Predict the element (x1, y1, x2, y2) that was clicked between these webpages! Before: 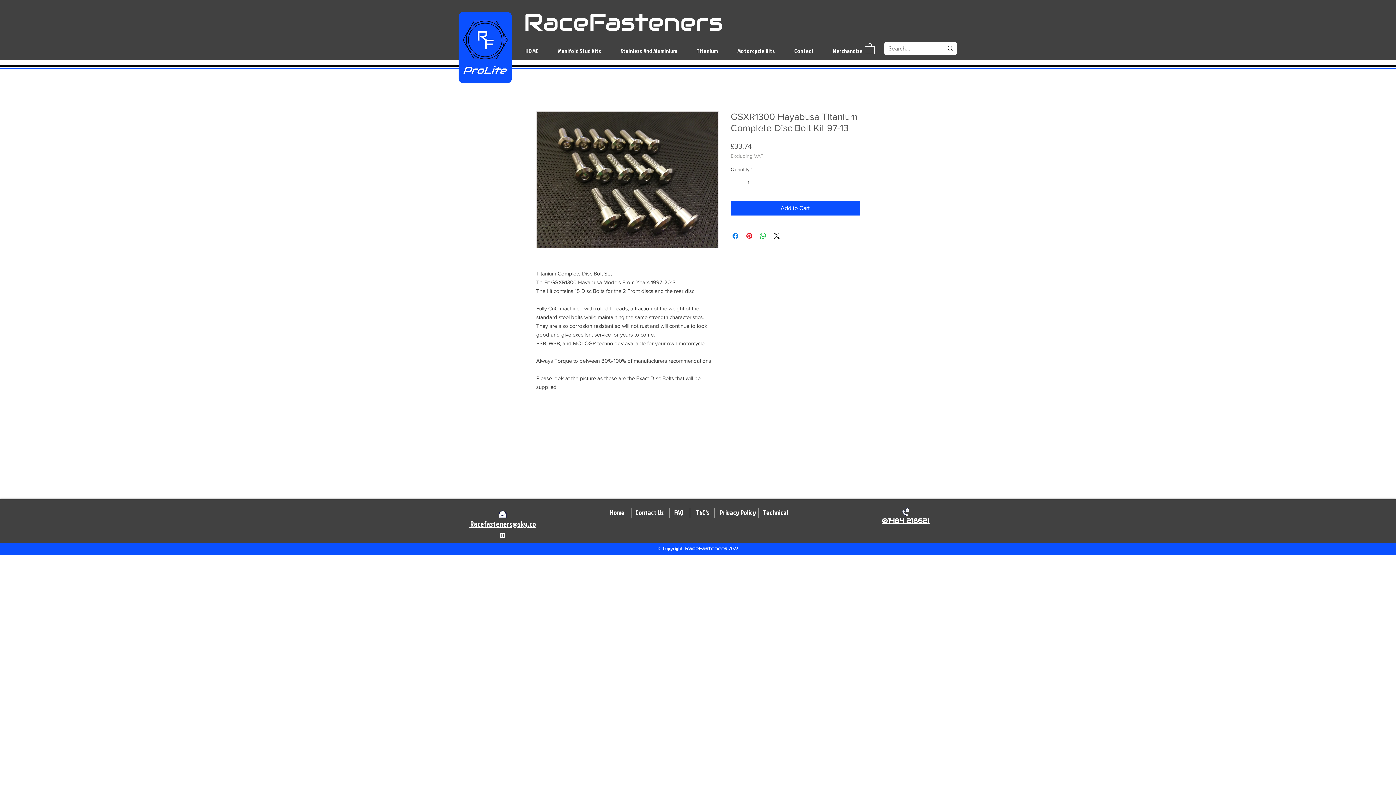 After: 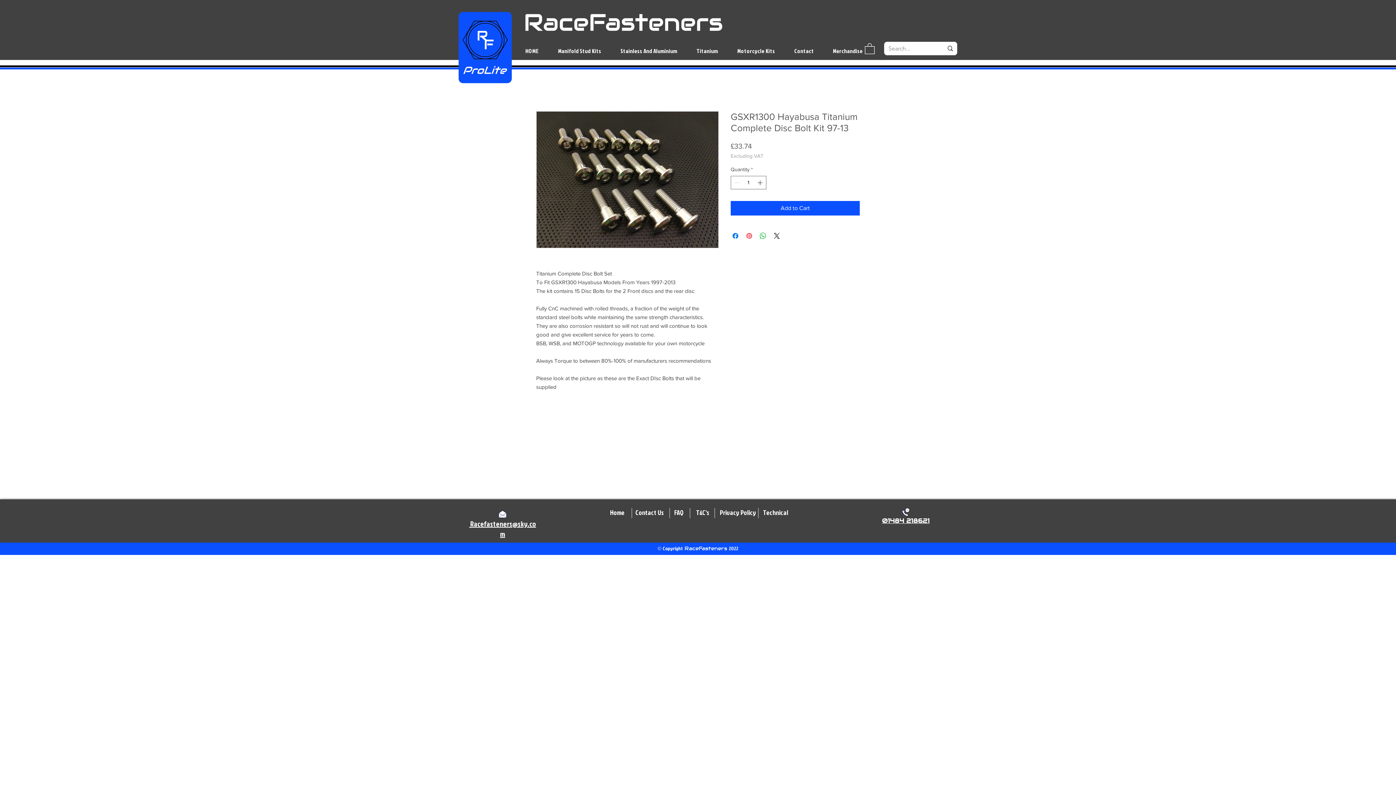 Action: label: Pin on Pinterest bbox: (745, 231, 753, 240)